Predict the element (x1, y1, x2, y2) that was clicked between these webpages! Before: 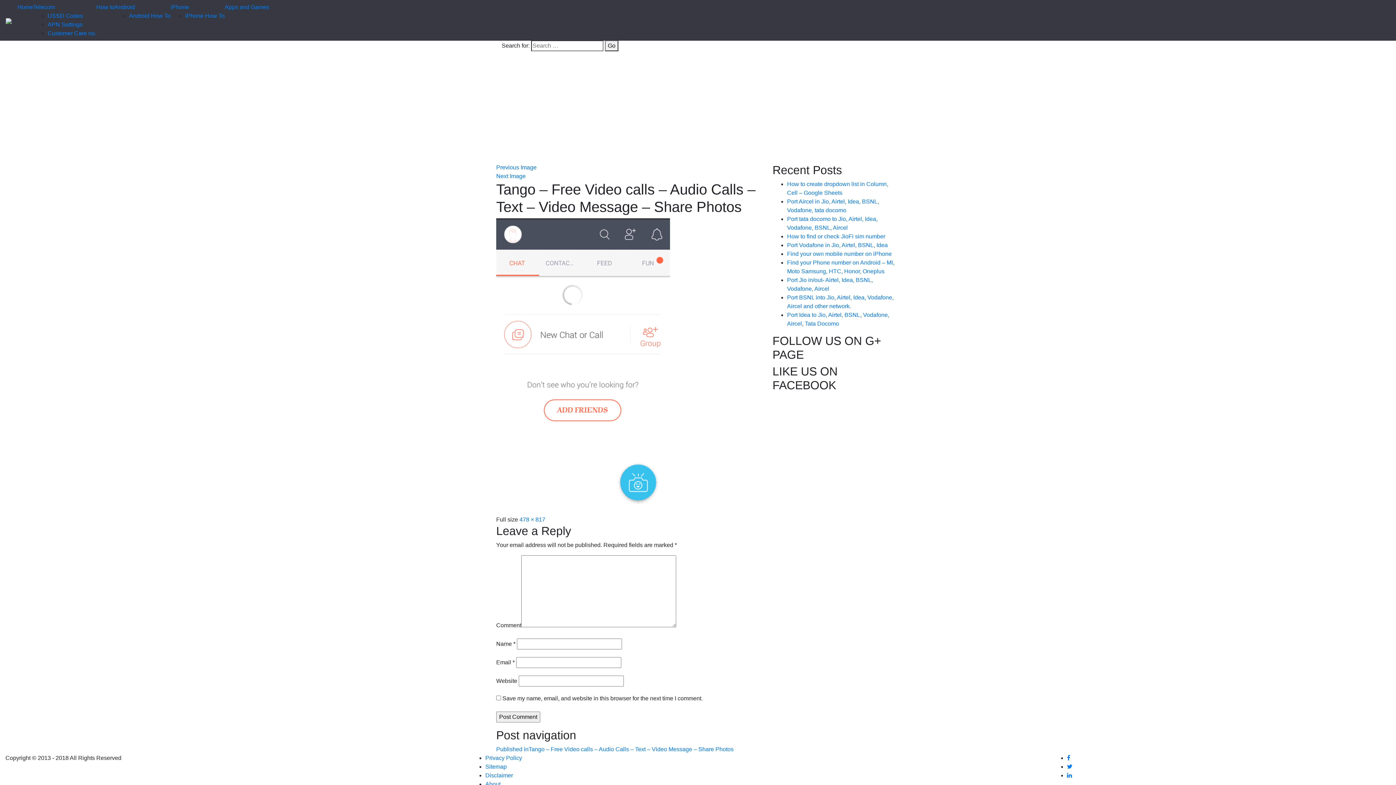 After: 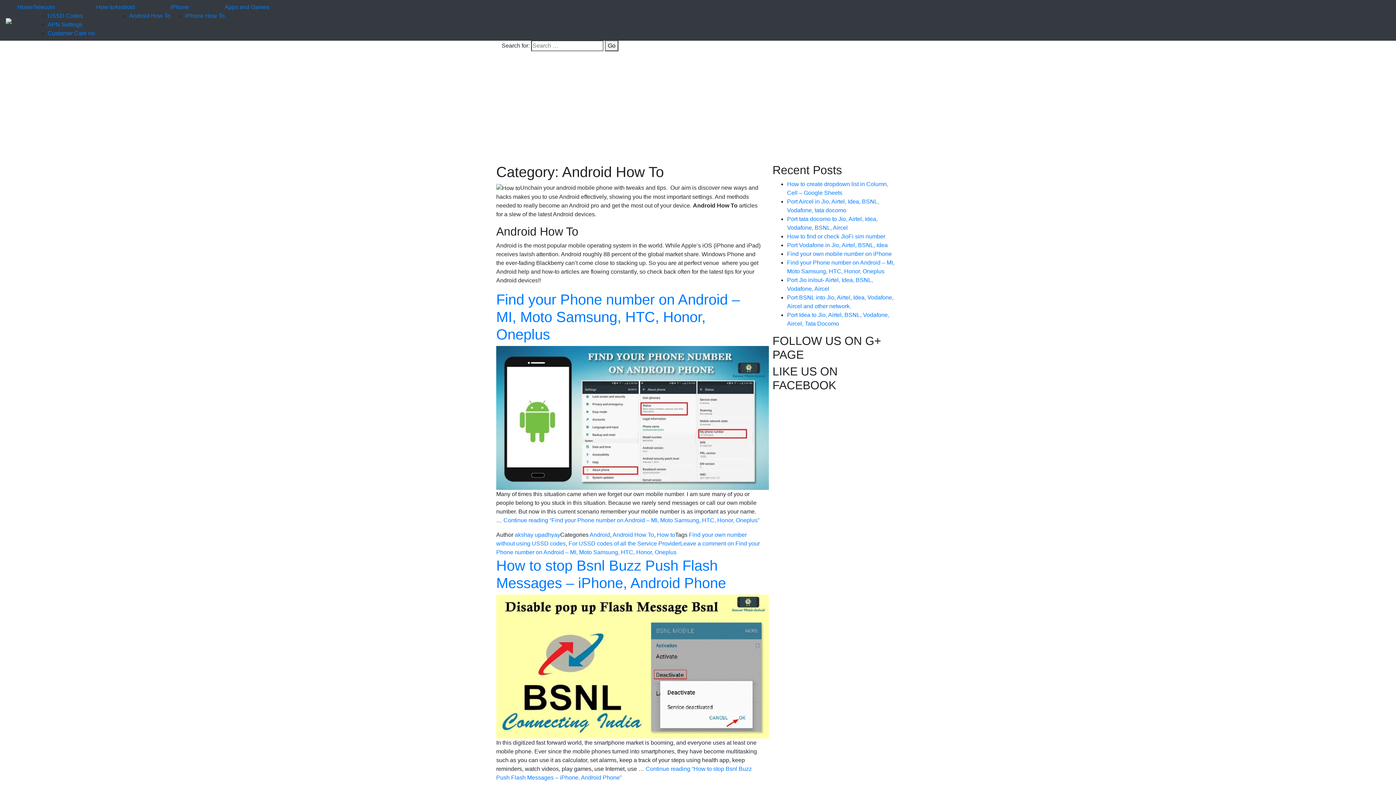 Action: label: Android How To bbox: (129, 12, 170, 18)